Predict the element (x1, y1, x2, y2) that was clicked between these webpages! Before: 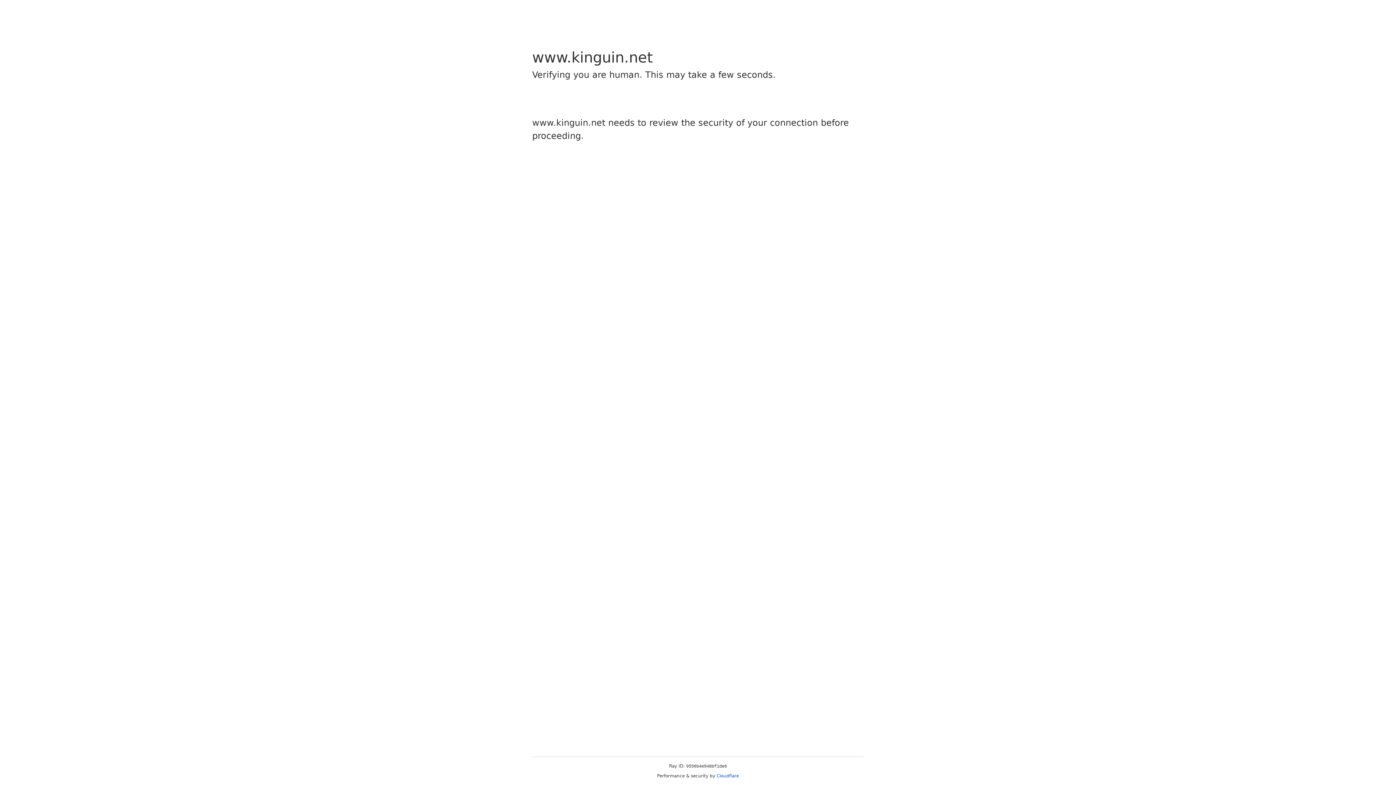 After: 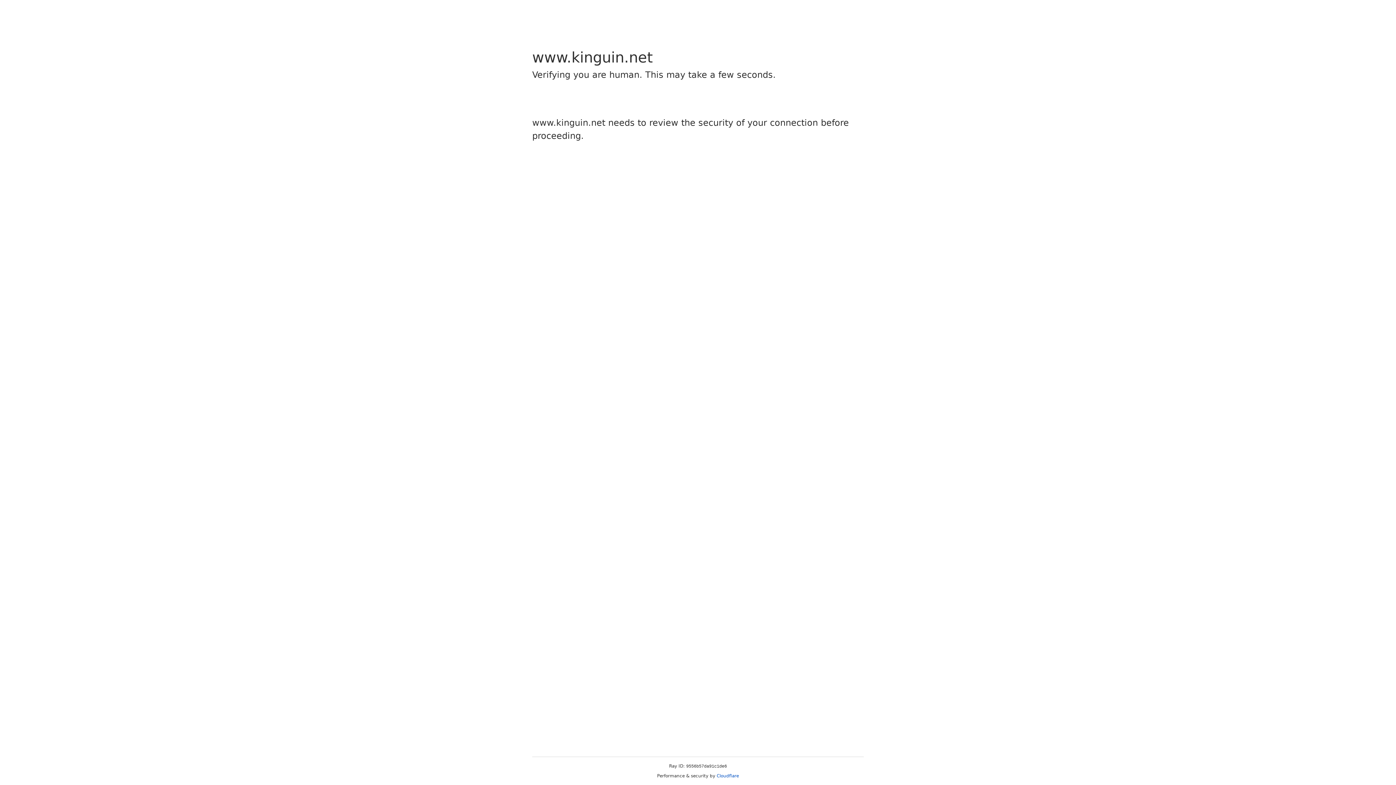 Action: label: Cloudflare bbox: (716, 773, 739, 778)